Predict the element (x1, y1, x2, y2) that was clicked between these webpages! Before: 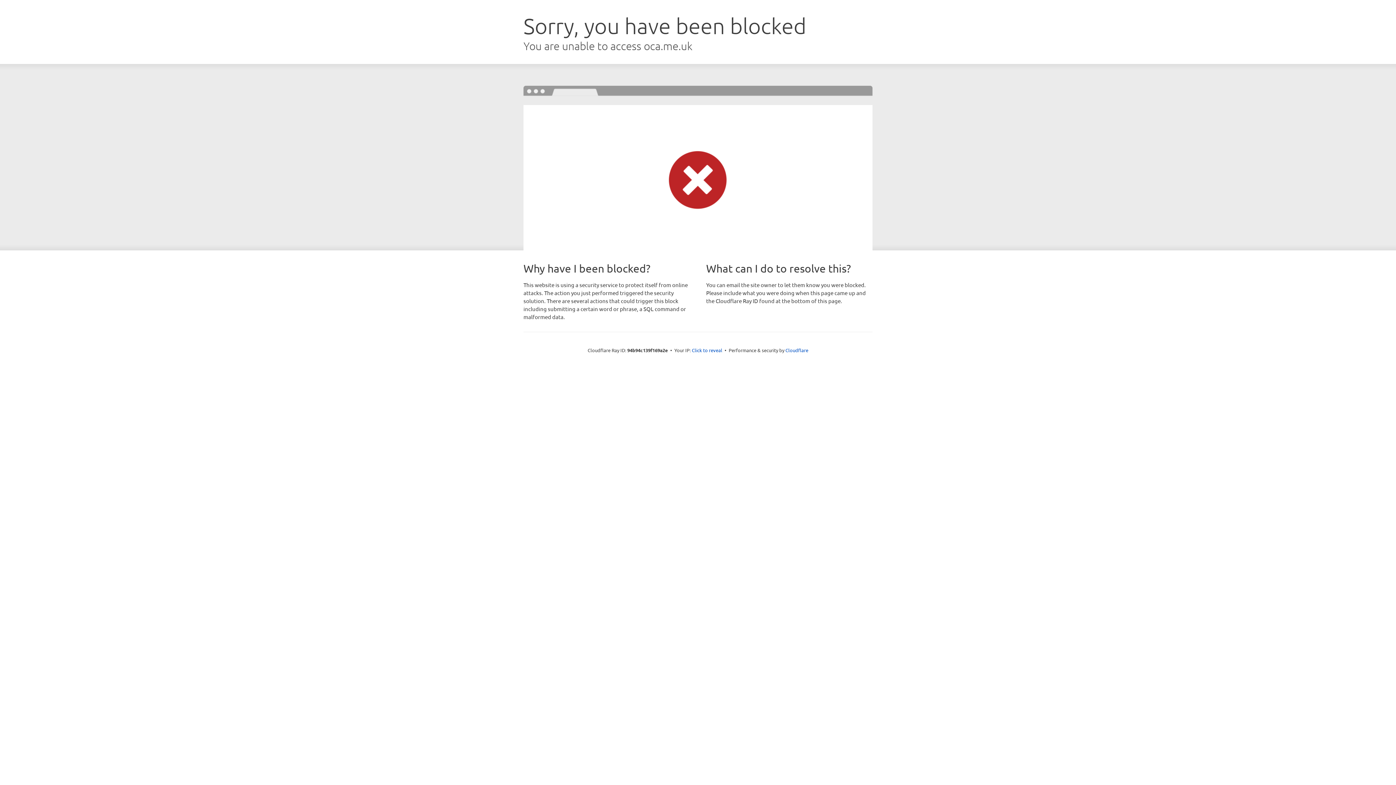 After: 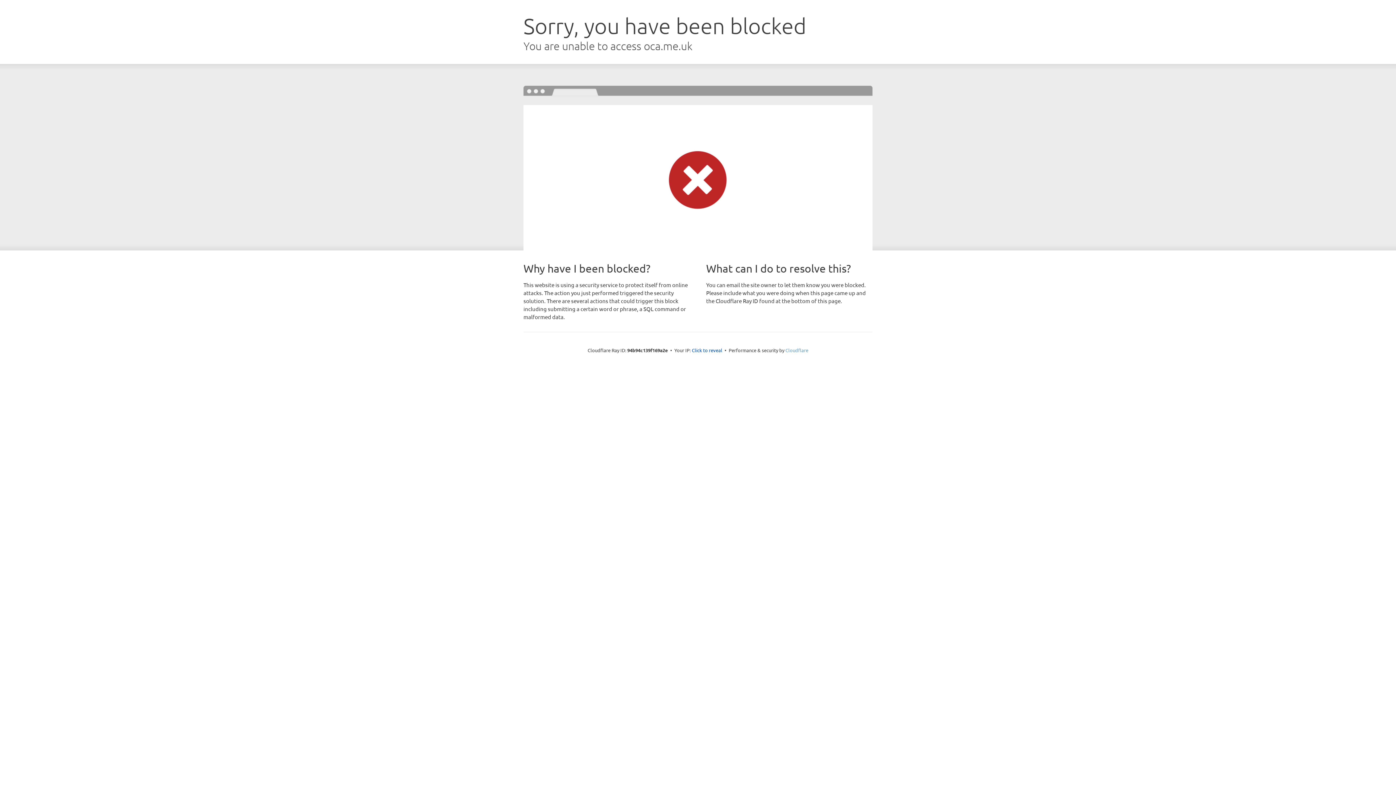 Action: label: Cloudflare bbox: (785, 347, 808, 353)